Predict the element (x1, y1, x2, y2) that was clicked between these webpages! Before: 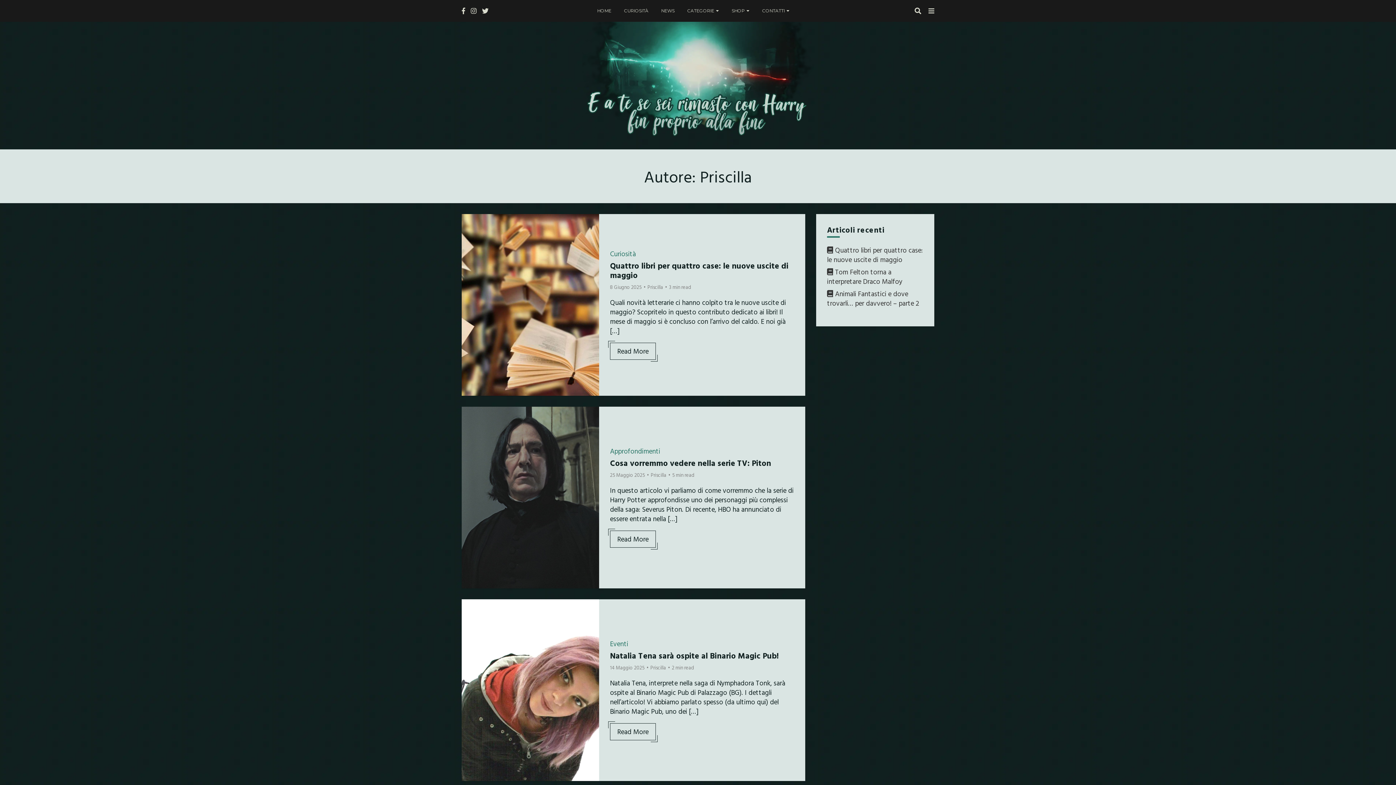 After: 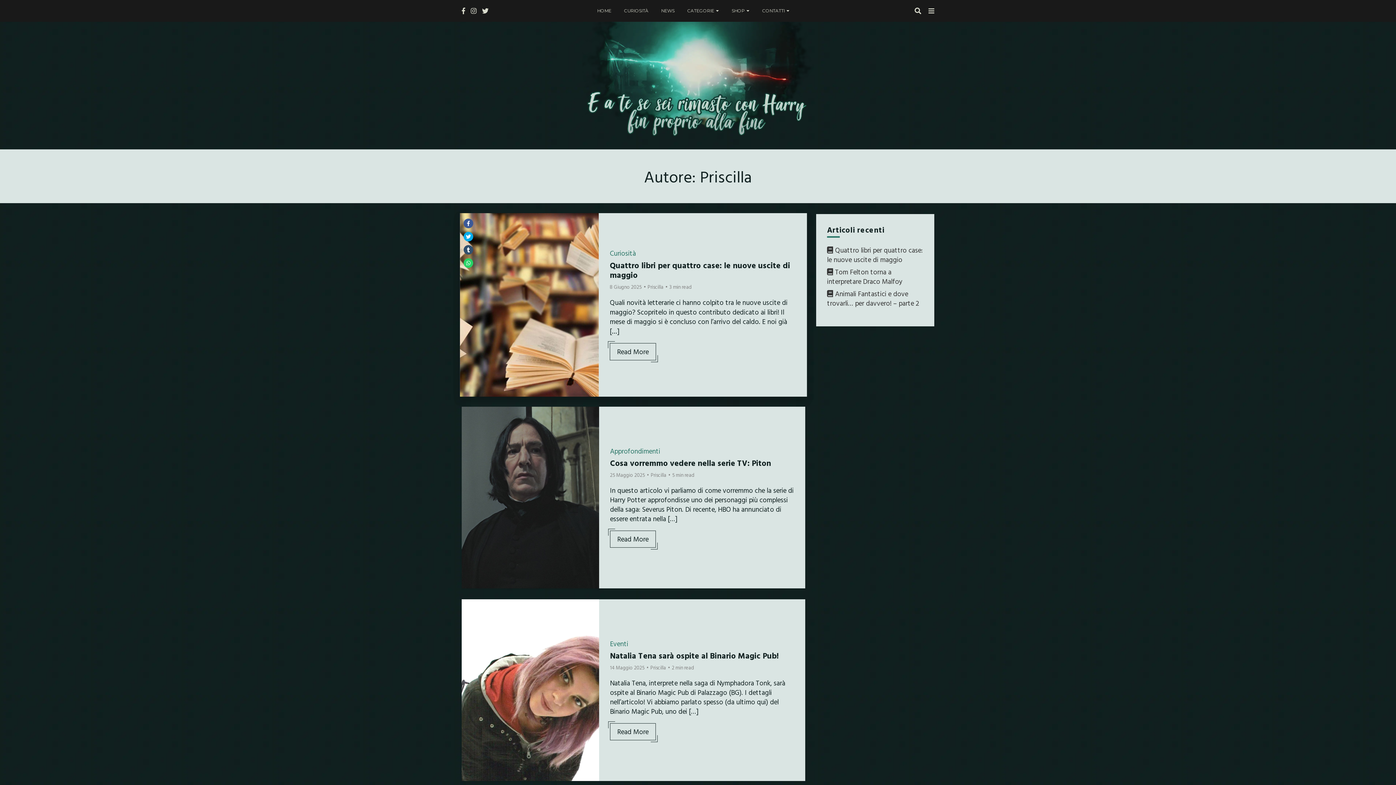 Action: bbox: (465, 219, 474, 229)